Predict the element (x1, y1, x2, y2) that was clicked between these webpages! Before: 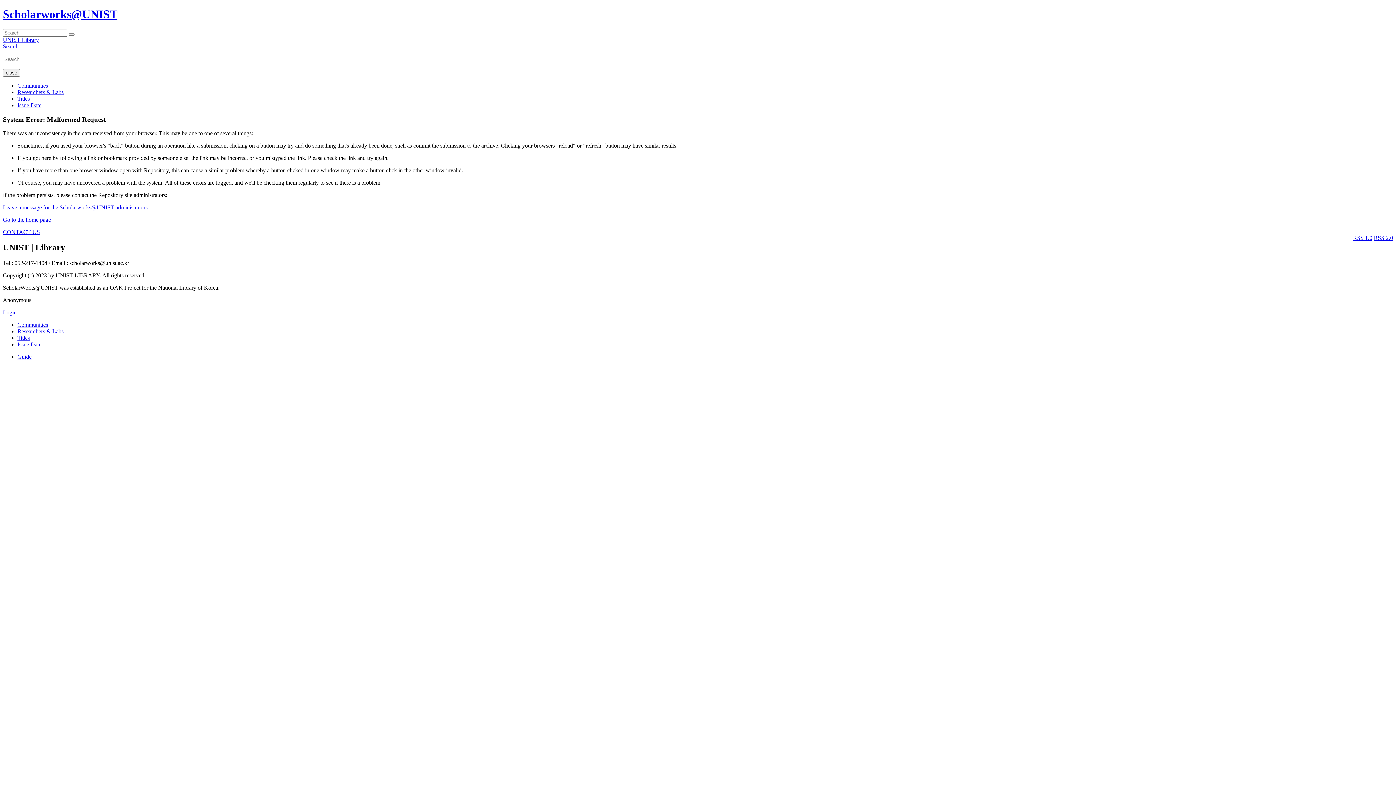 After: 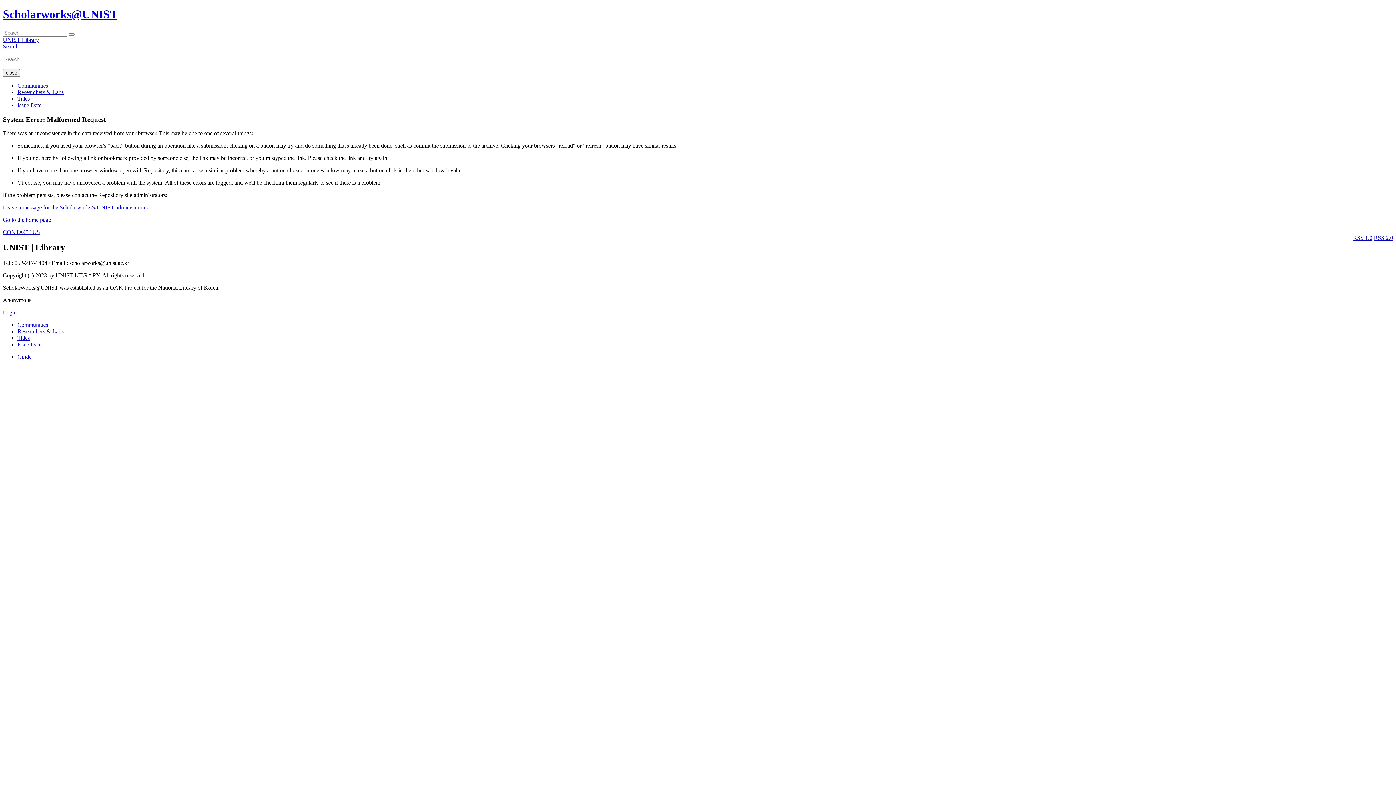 Action: label: Communities bbox: (17, 321, 48, 328)